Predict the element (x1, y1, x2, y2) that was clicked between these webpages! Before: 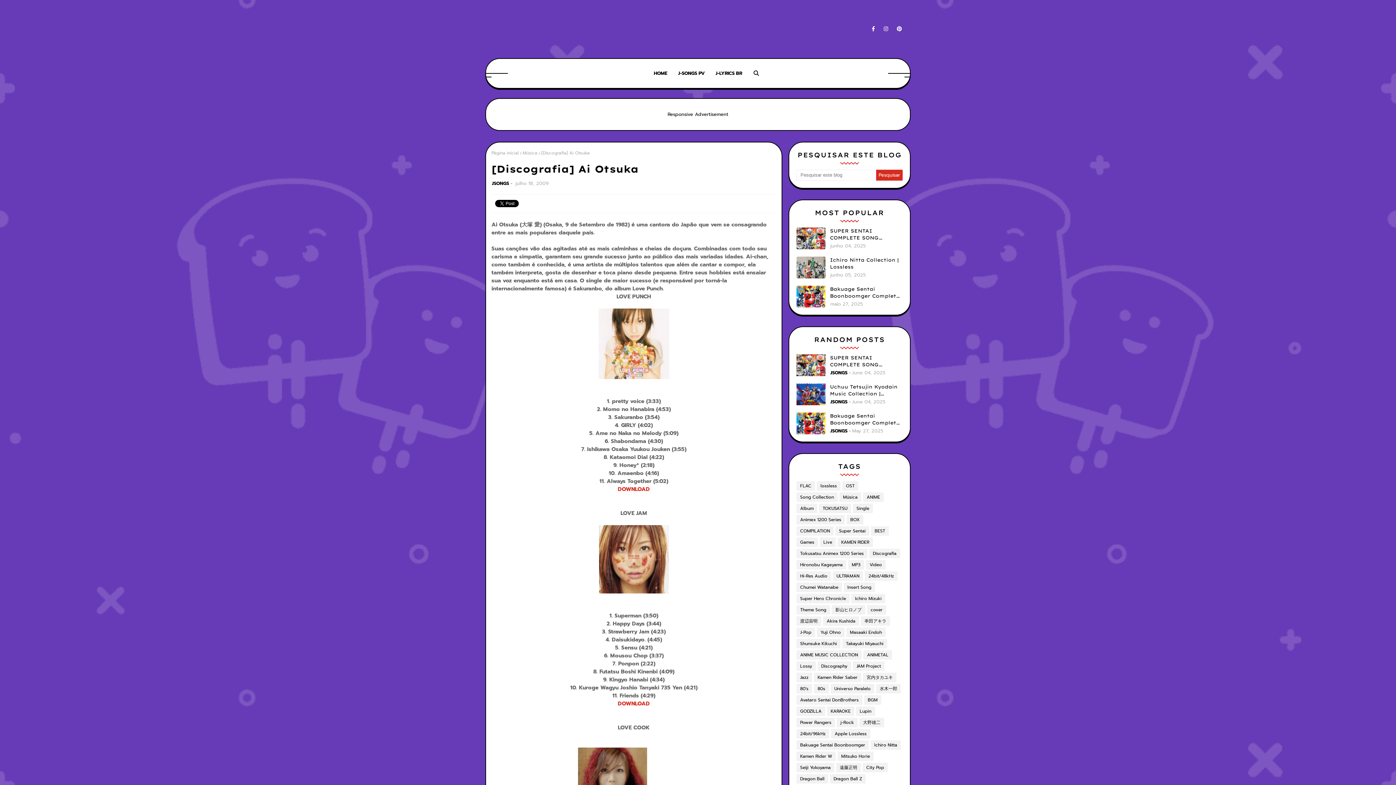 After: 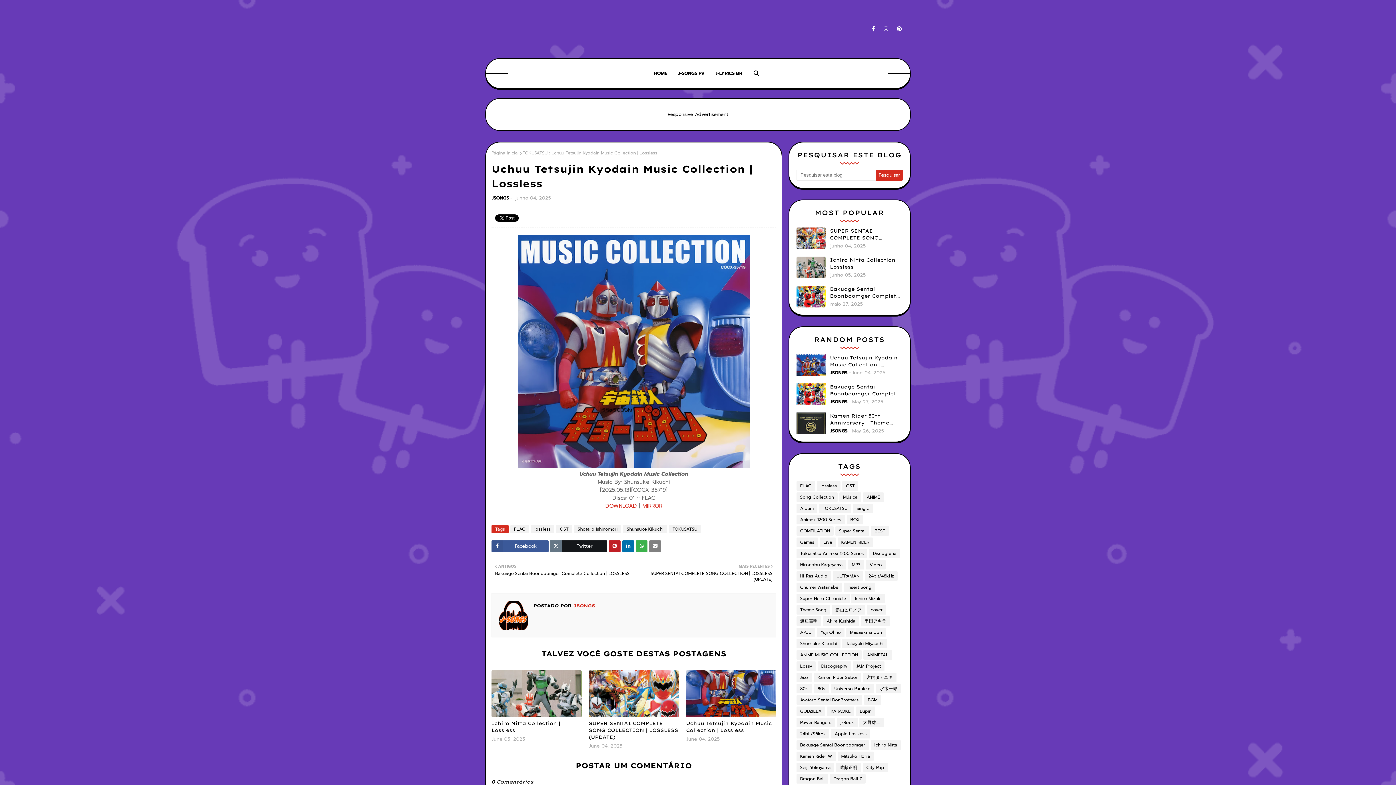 Action: bbox: (796, 383, 825, 405)